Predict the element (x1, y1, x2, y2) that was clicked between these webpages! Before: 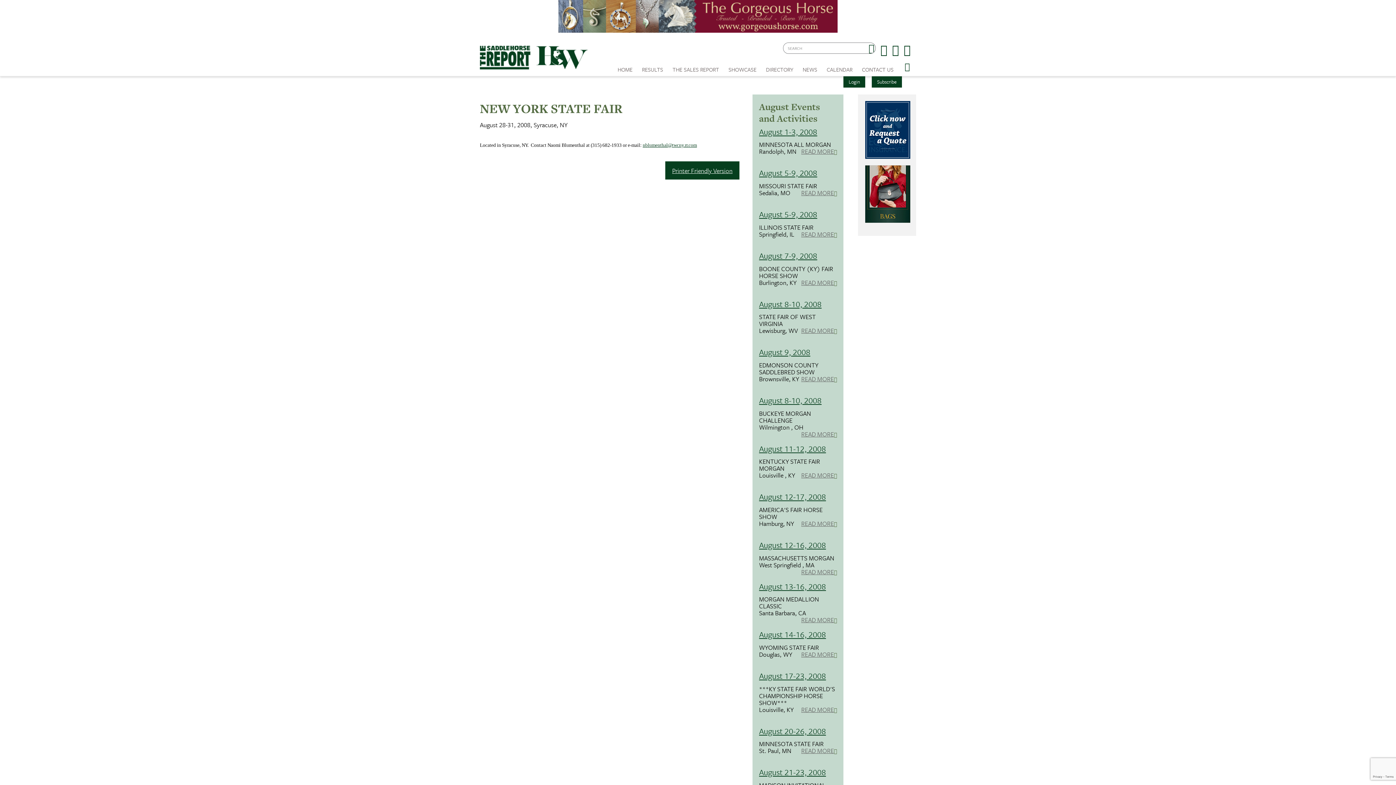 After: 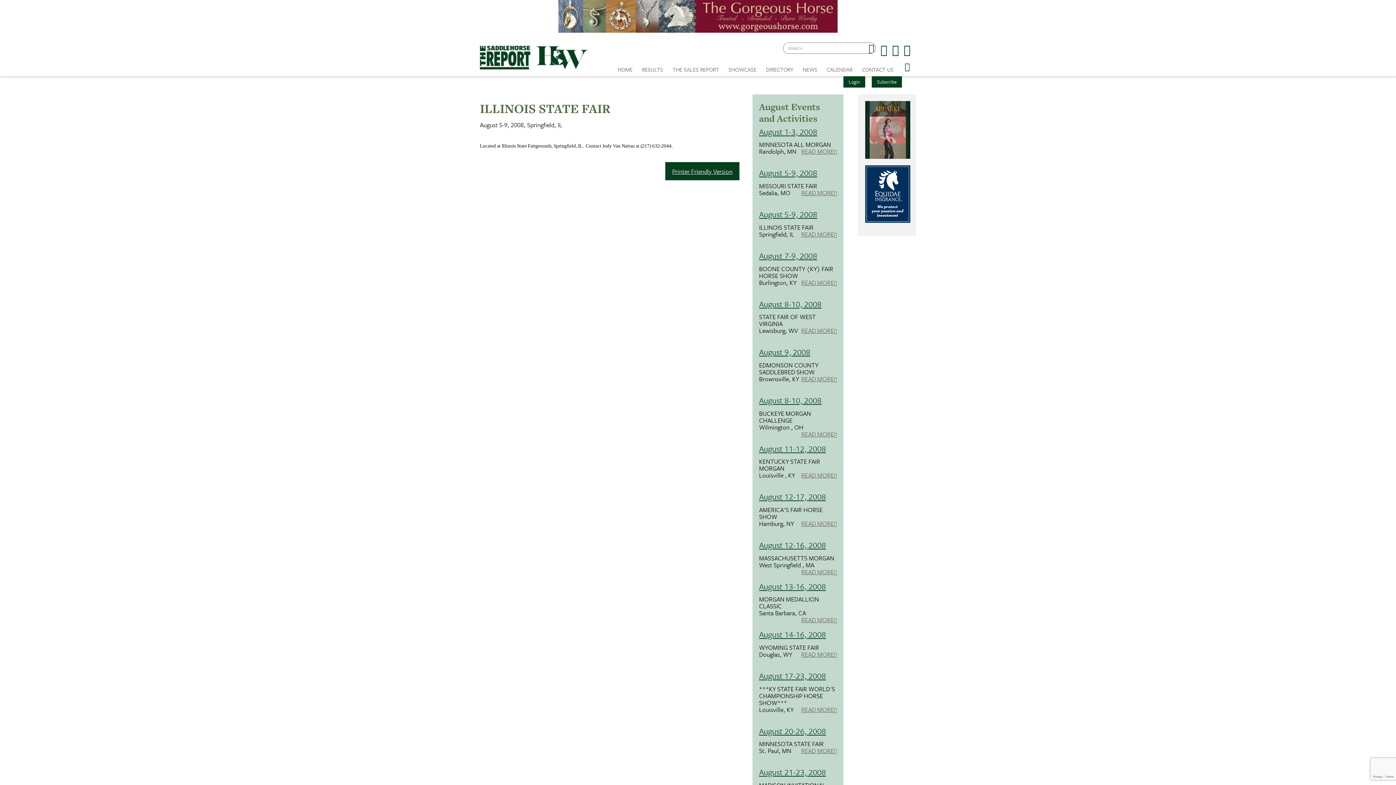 Action: bbox: (801, 230, 837, 238) label: READ MORE